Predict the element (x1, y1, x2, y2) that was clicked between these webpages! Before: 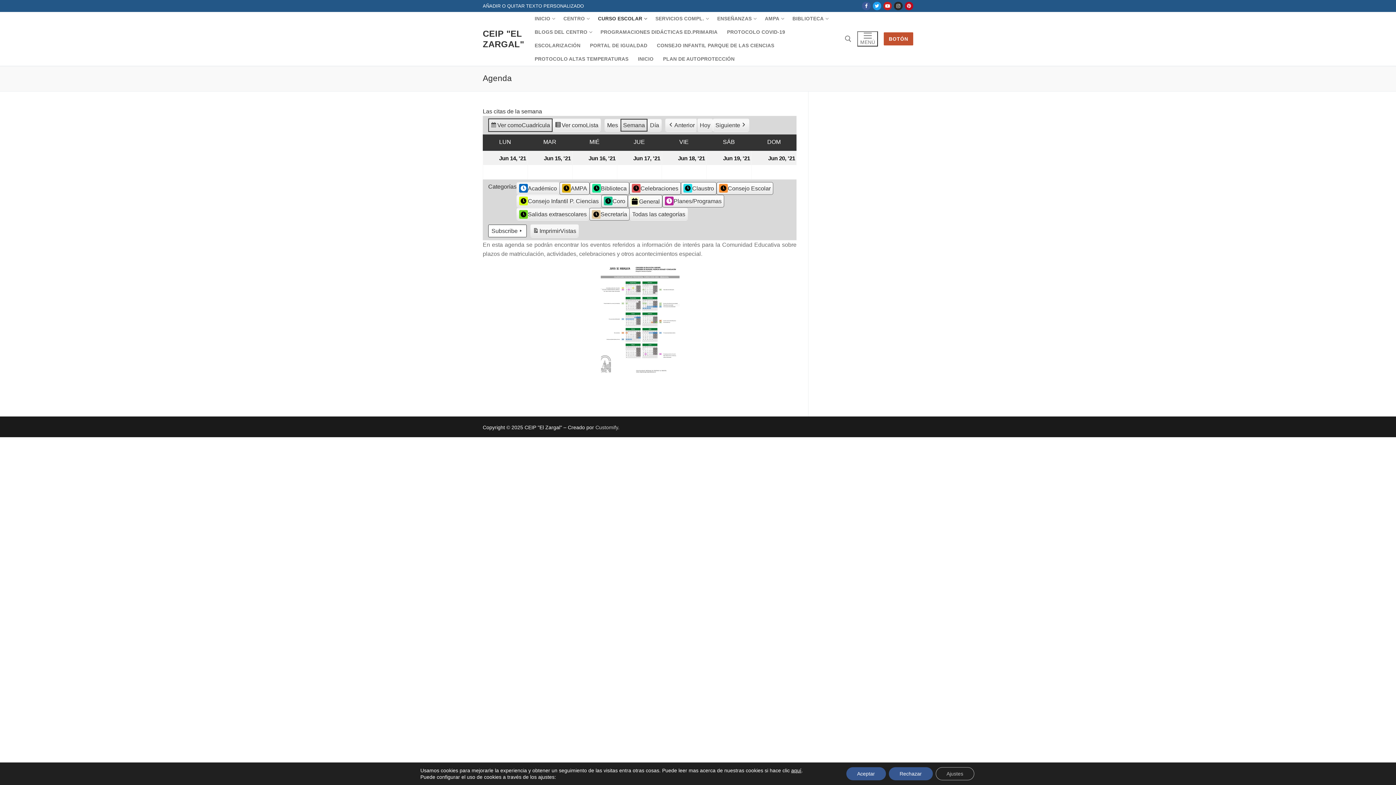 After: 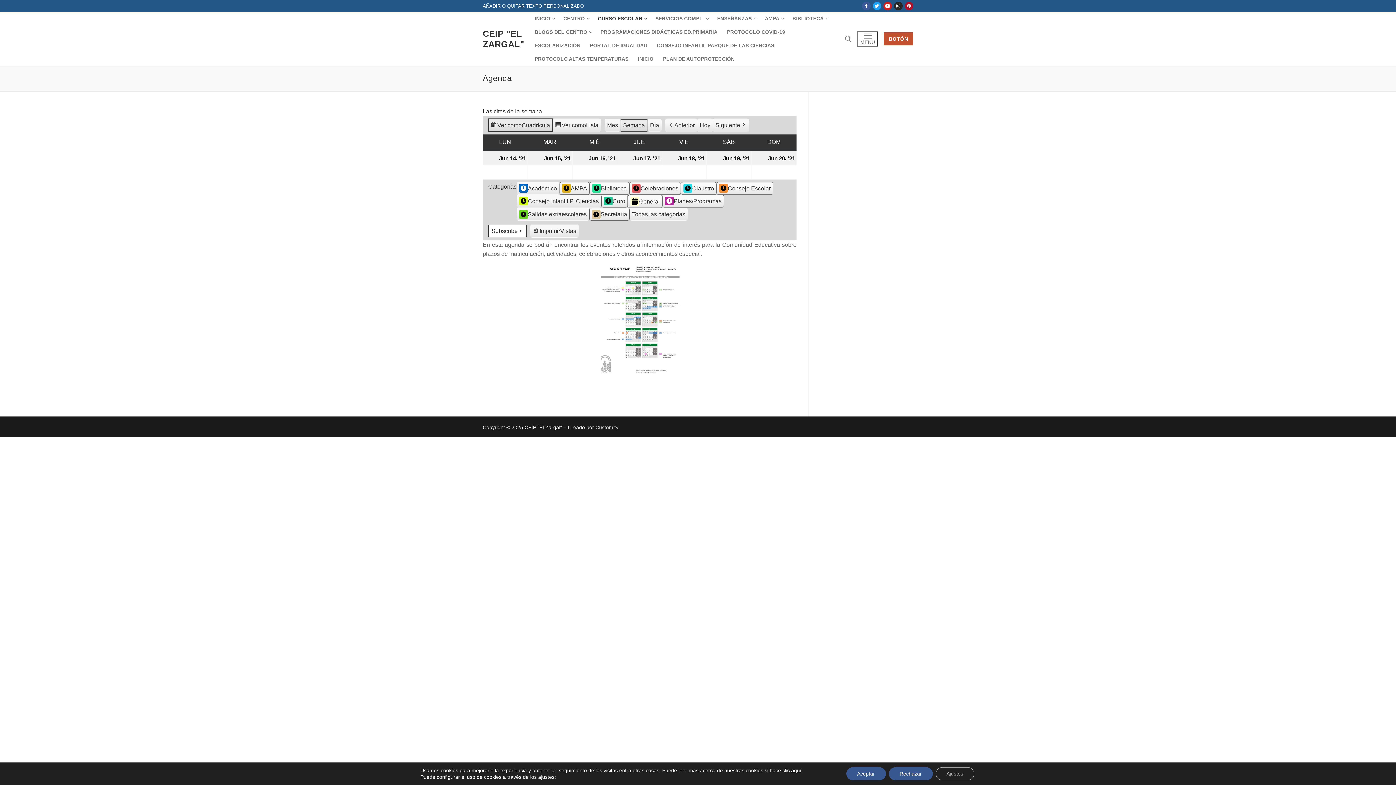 Action: label: Pinterest bbox: (904, 1, 913, 10)